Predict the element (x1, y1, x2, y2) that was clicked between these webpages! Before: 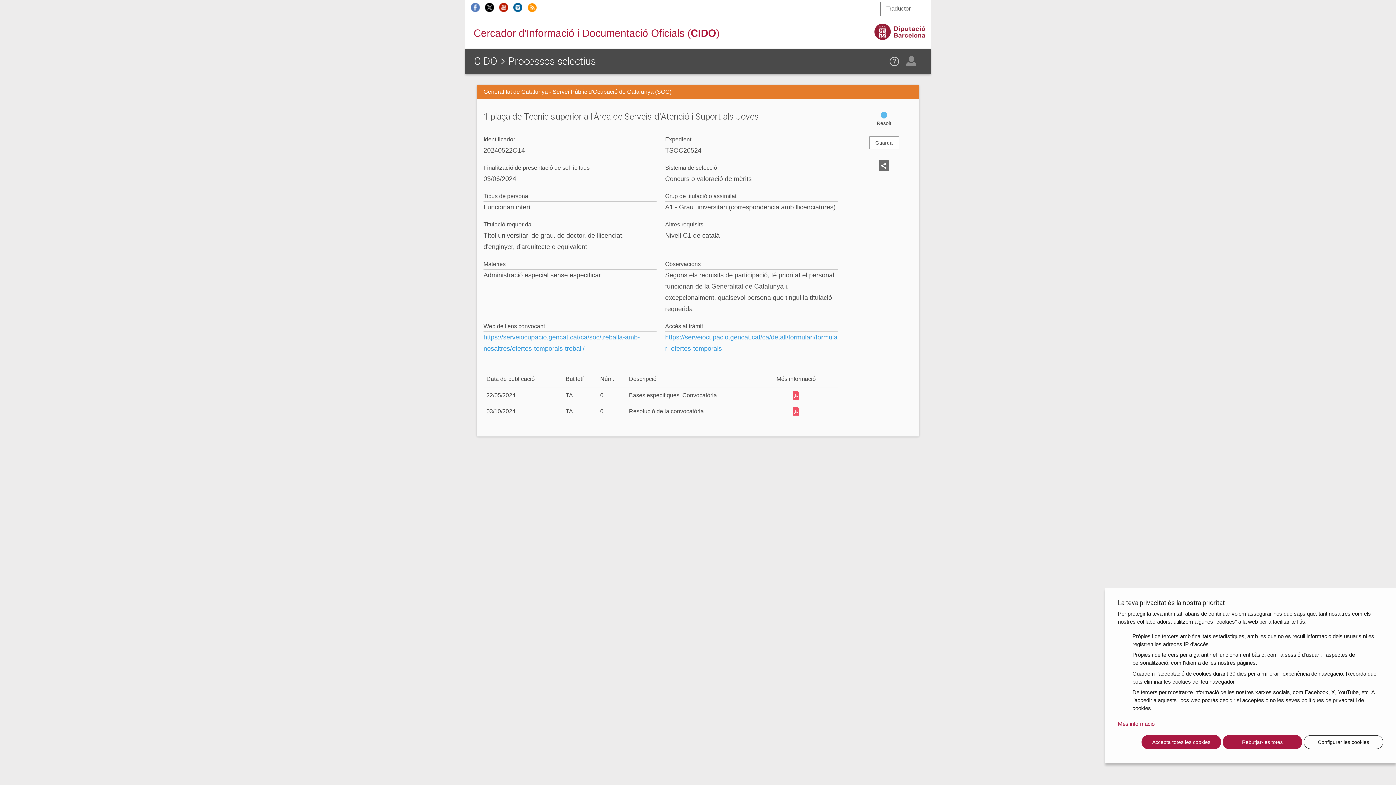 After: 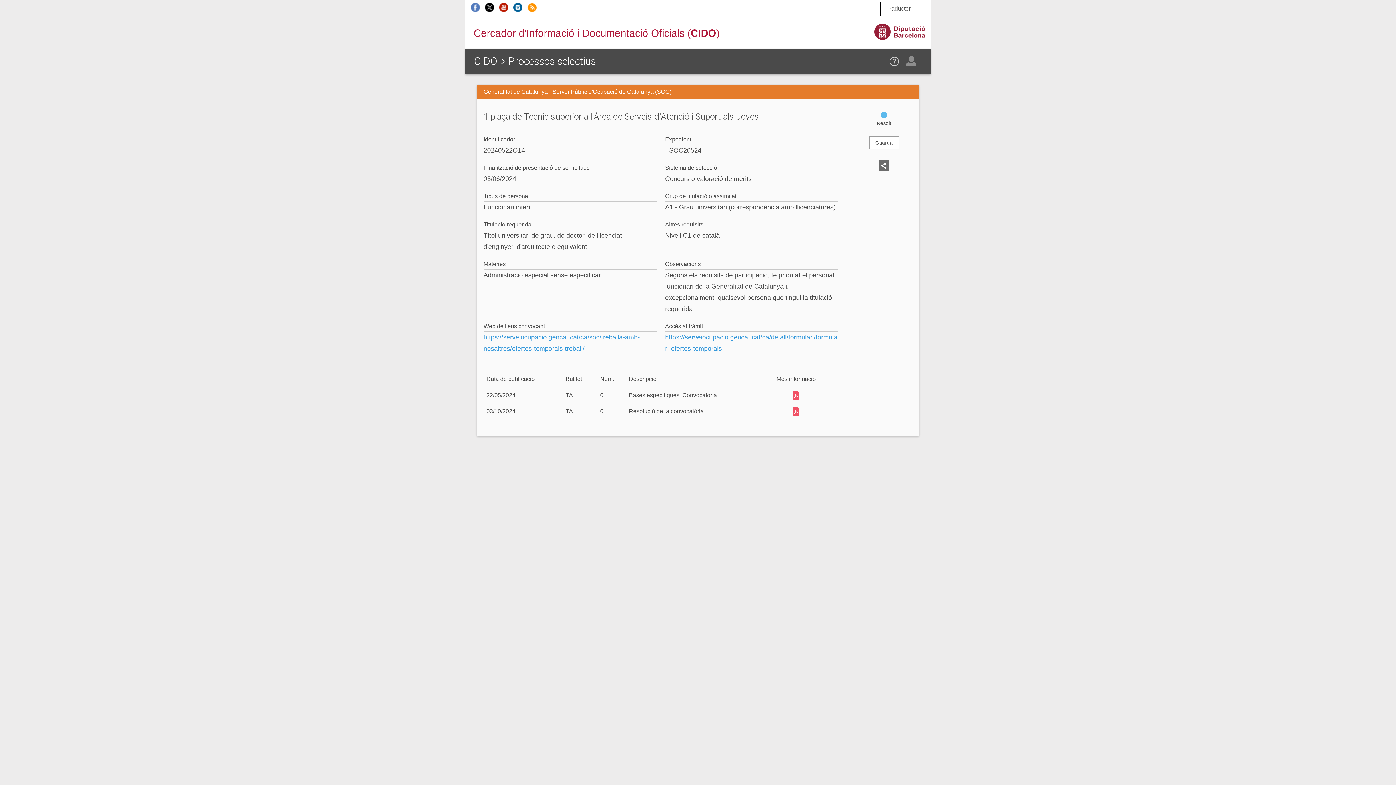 Action: label: Rebutjar-les totes bbox: (1222, 735, 1302, 749)